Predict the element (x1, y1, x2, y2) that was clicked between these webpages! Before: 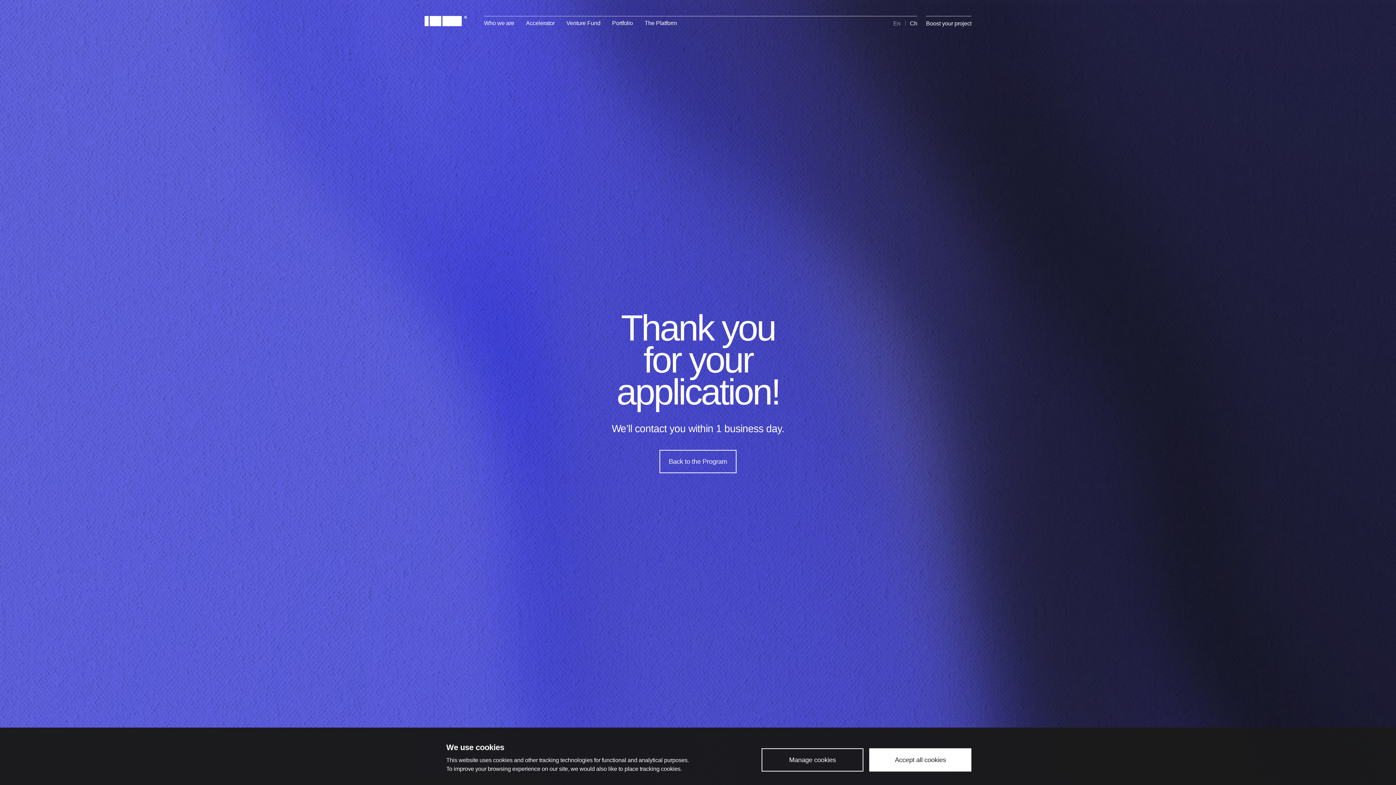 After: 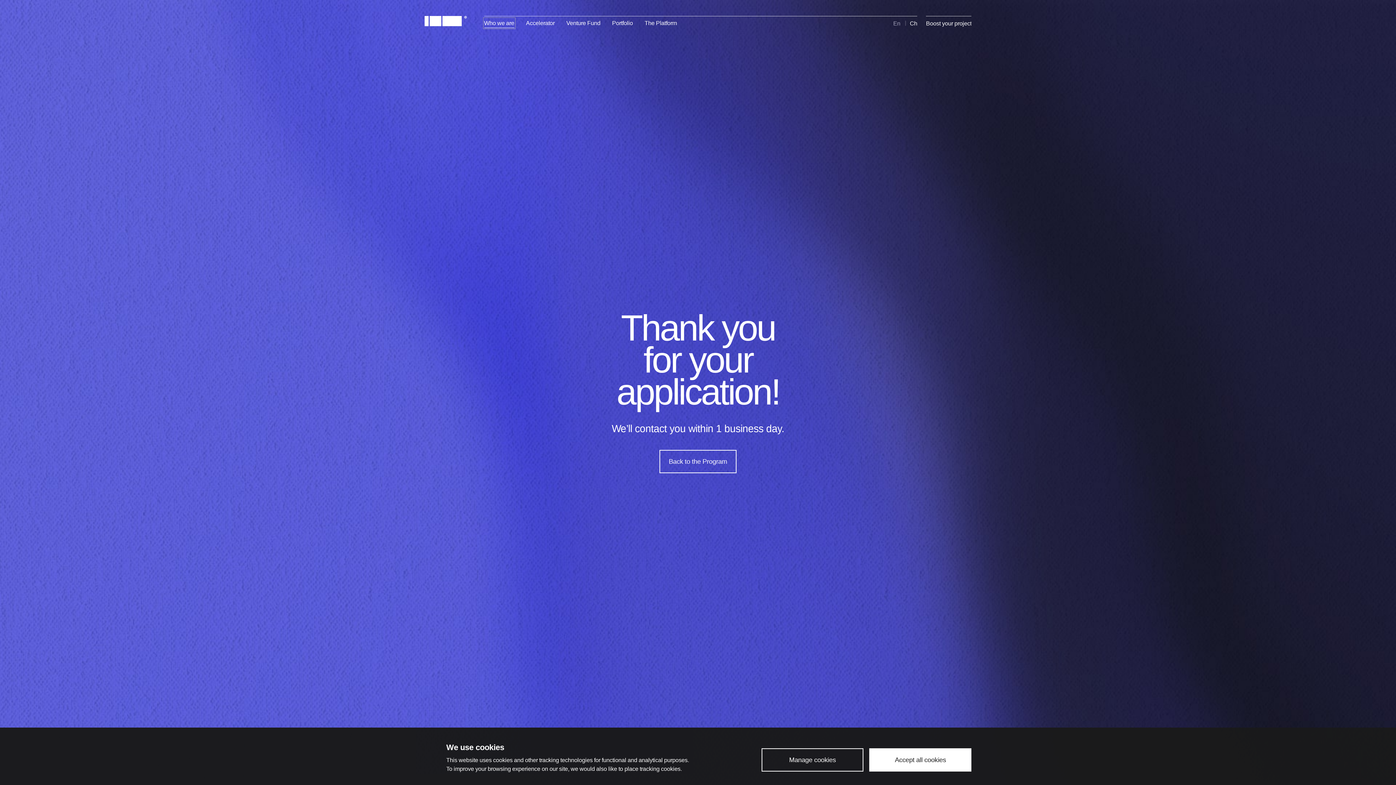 Action: bbox: (484, 16, 514, 30) label: Who we are